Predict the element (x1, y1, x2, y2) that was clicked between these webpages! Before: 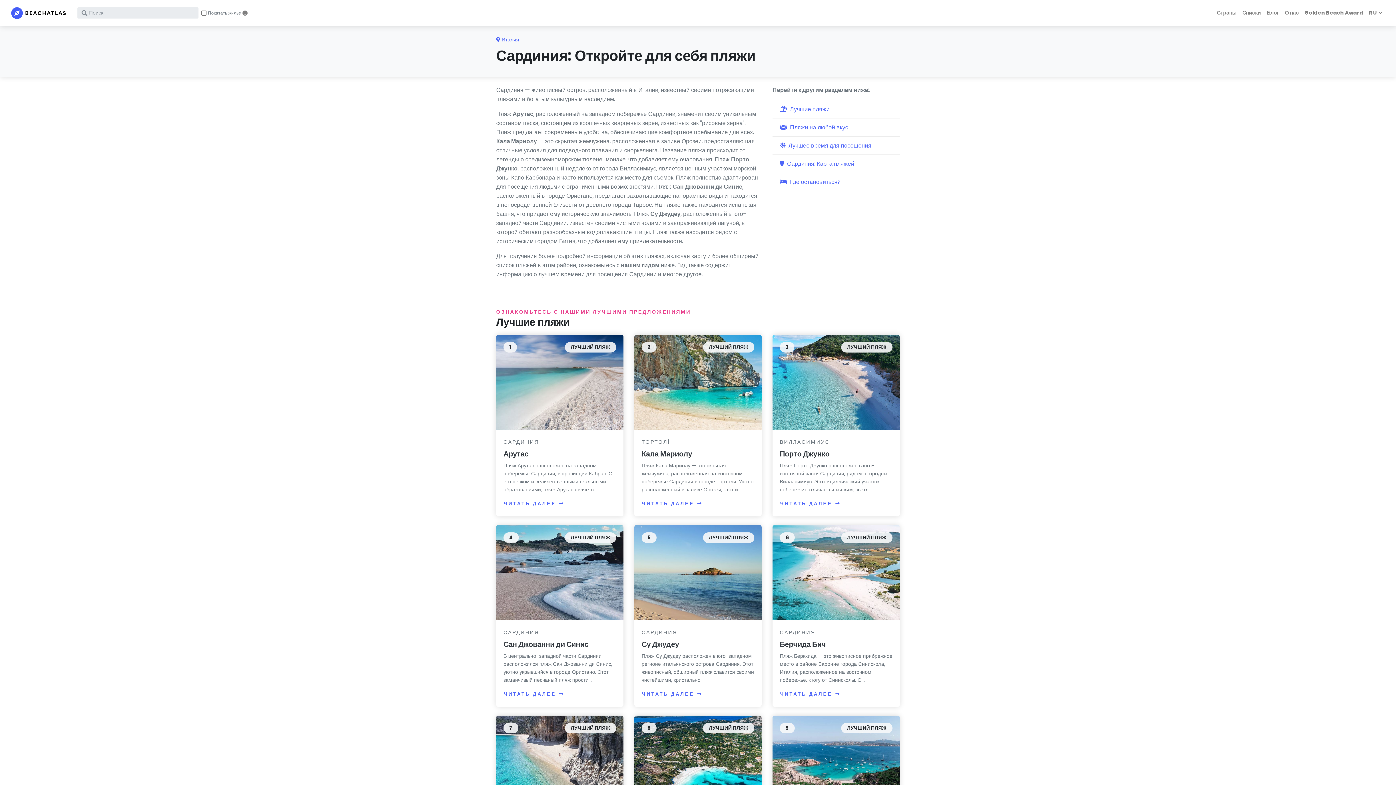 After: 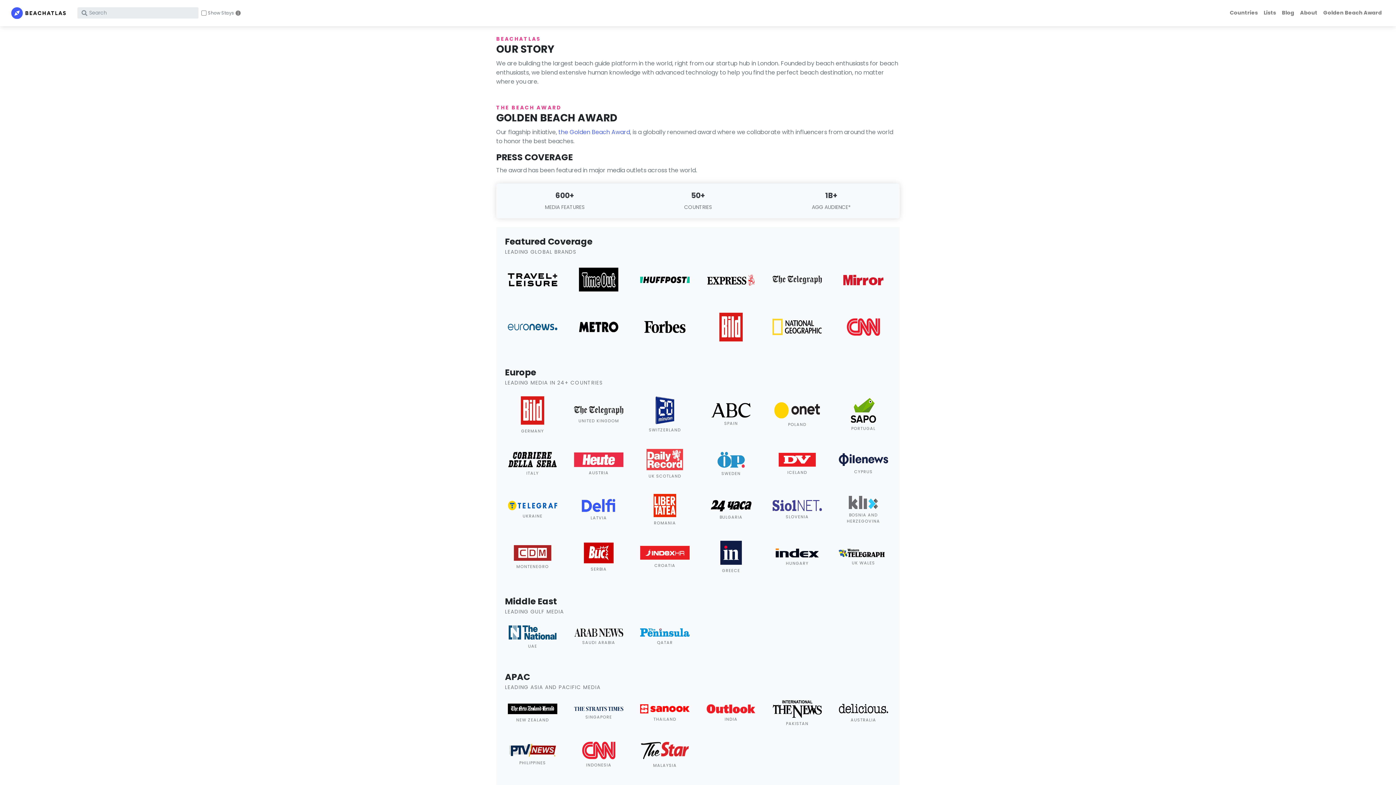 Action: bbox: (1282, 5, 1301, 20) label: О нас